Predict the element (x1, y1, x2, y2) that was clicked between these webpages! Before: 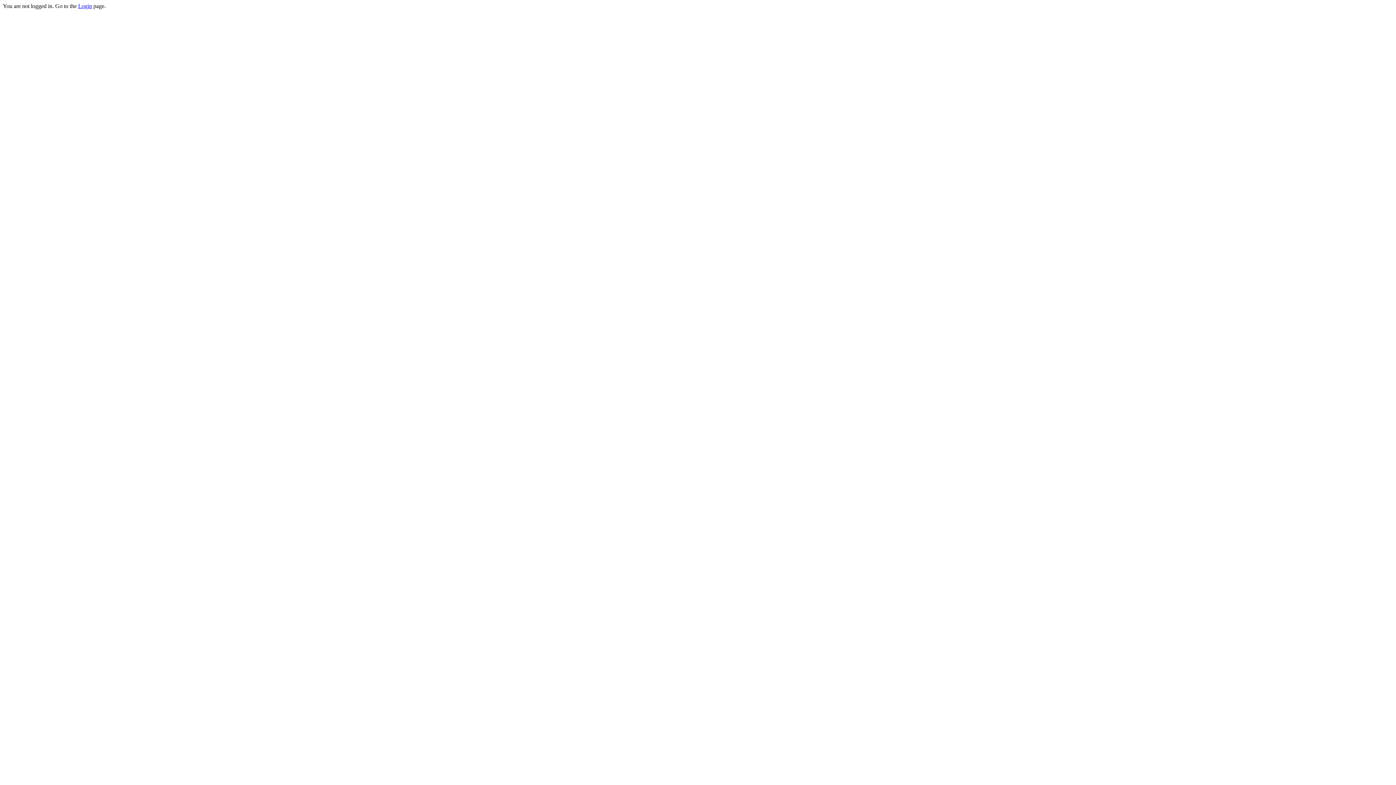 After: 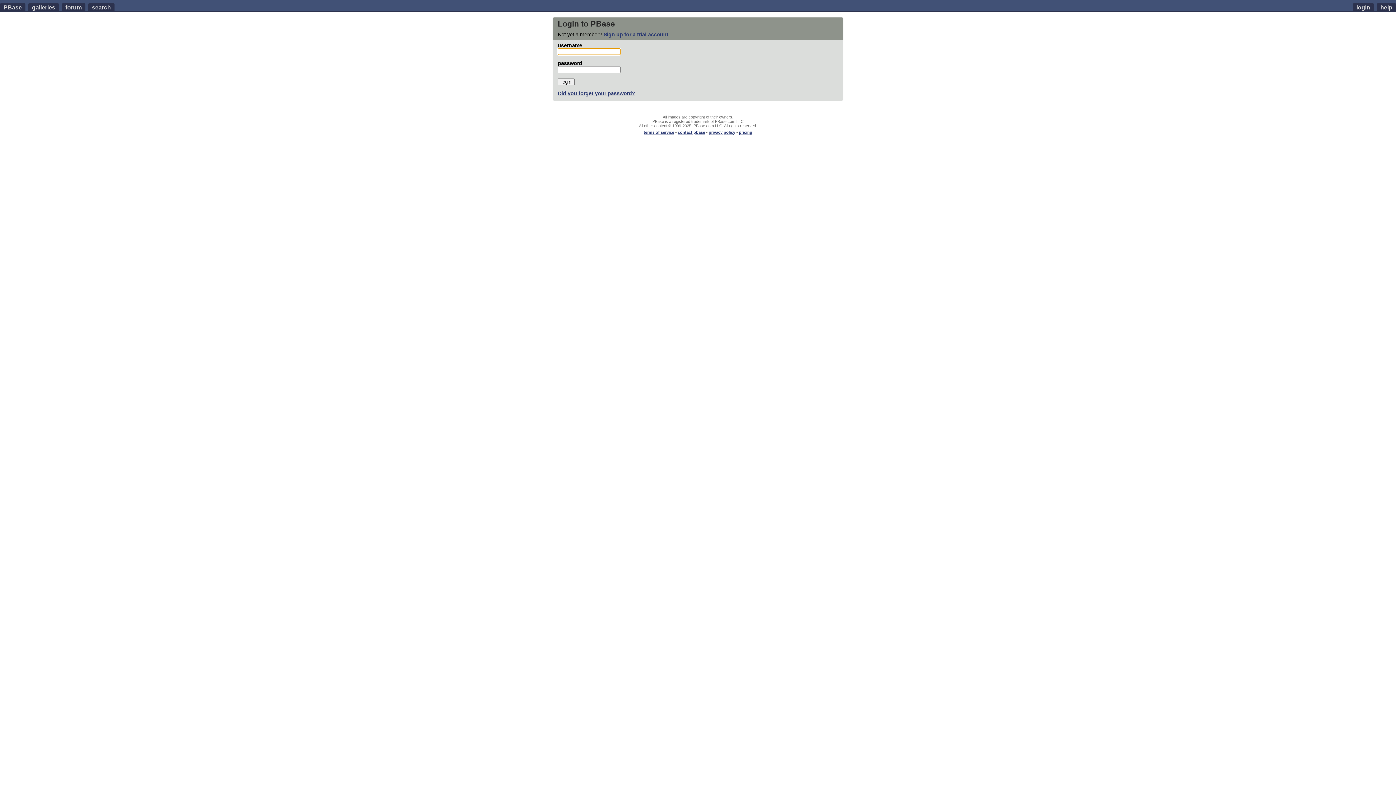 Action: label: Login bbox: (78, 2, 92, 9)